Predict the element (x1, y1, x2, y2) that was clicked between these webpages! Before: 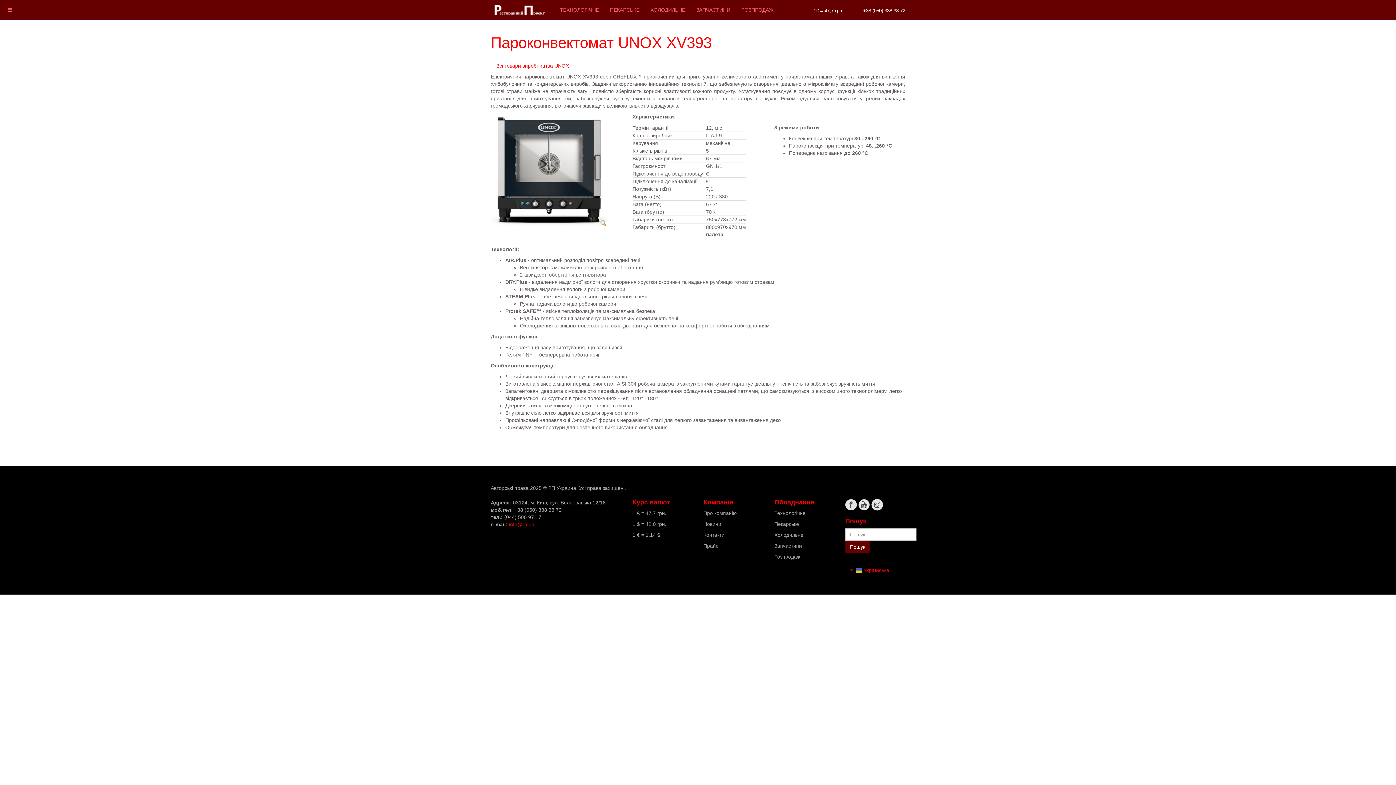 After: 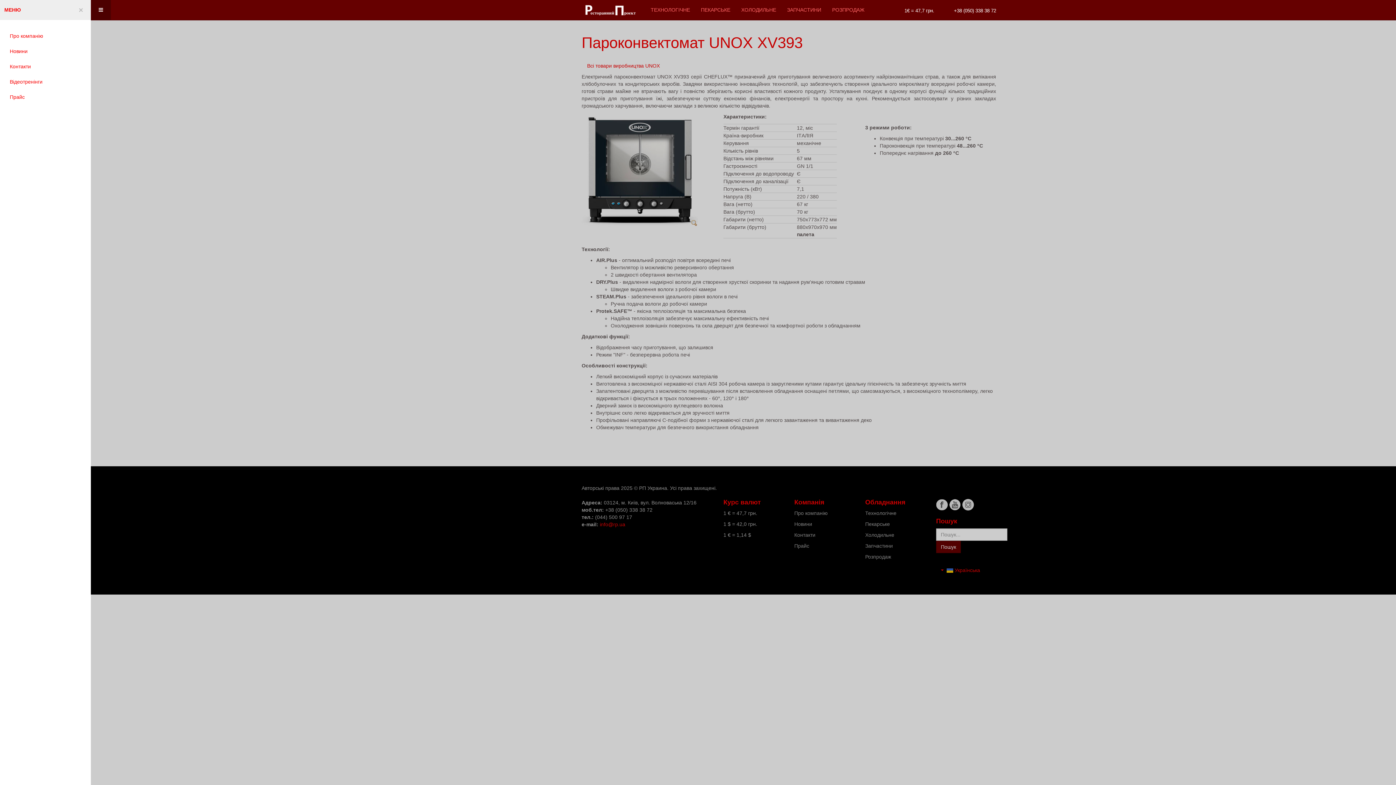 Action: bbox: (0, 0, 20, 20)